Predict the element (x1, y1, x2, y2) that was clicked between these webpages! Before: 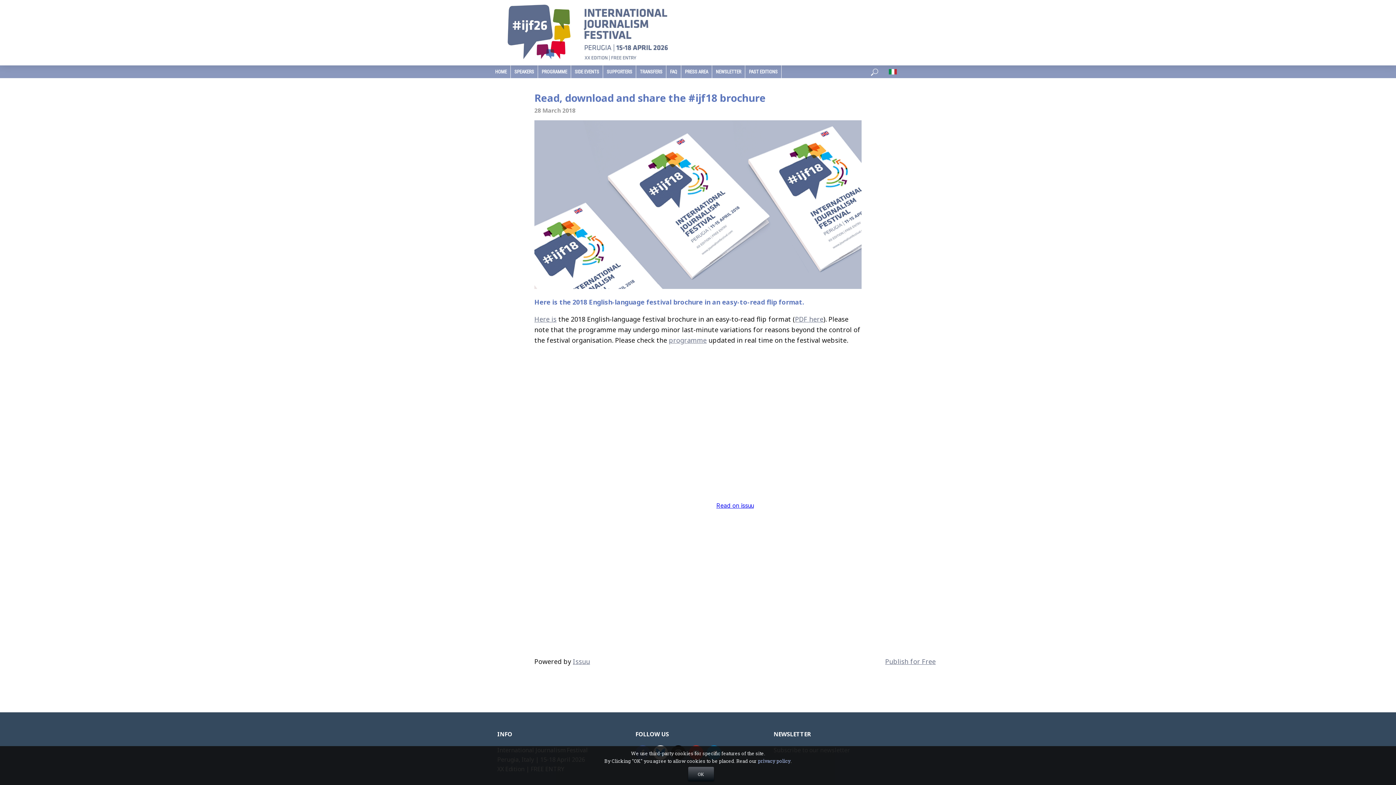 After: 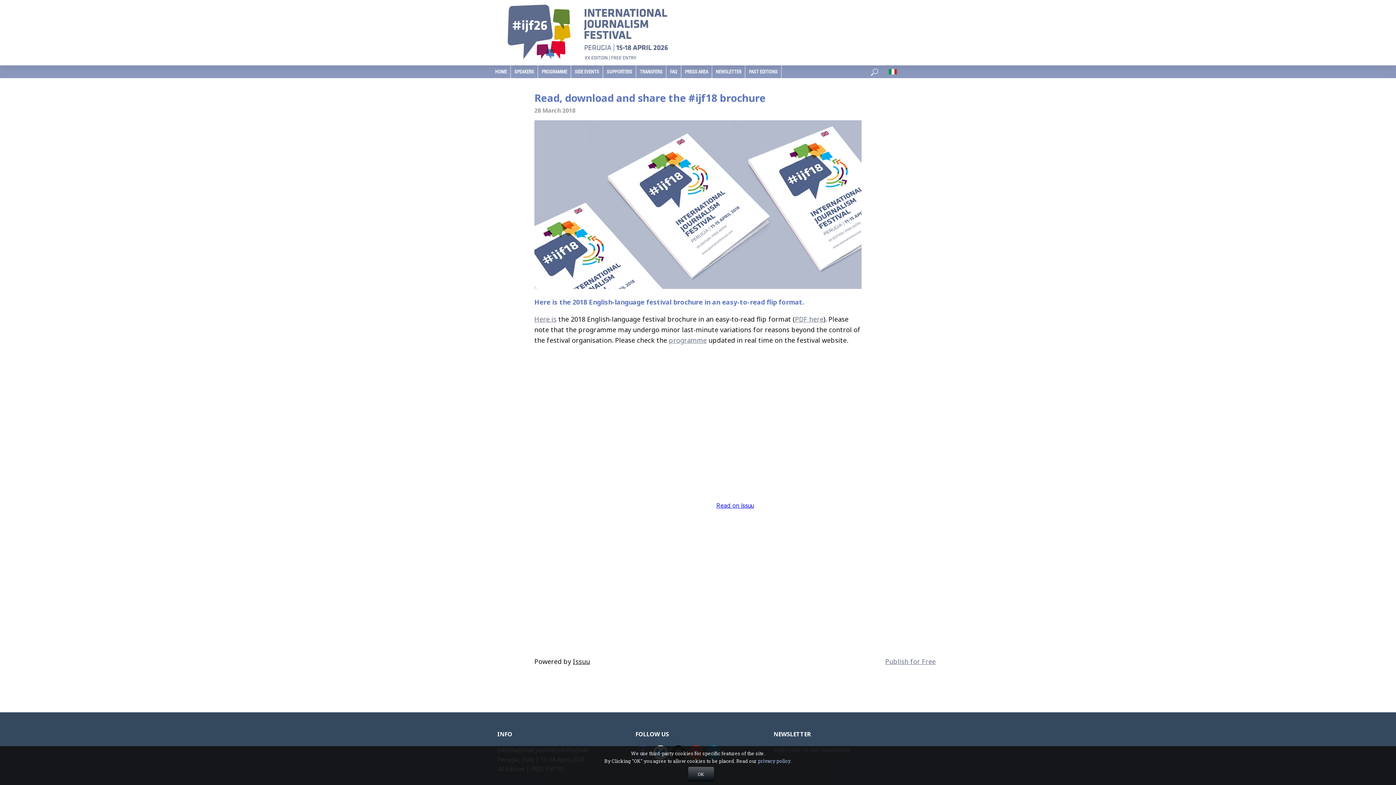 Action: label: Issuu bbox: (573, 657, 590, 666)